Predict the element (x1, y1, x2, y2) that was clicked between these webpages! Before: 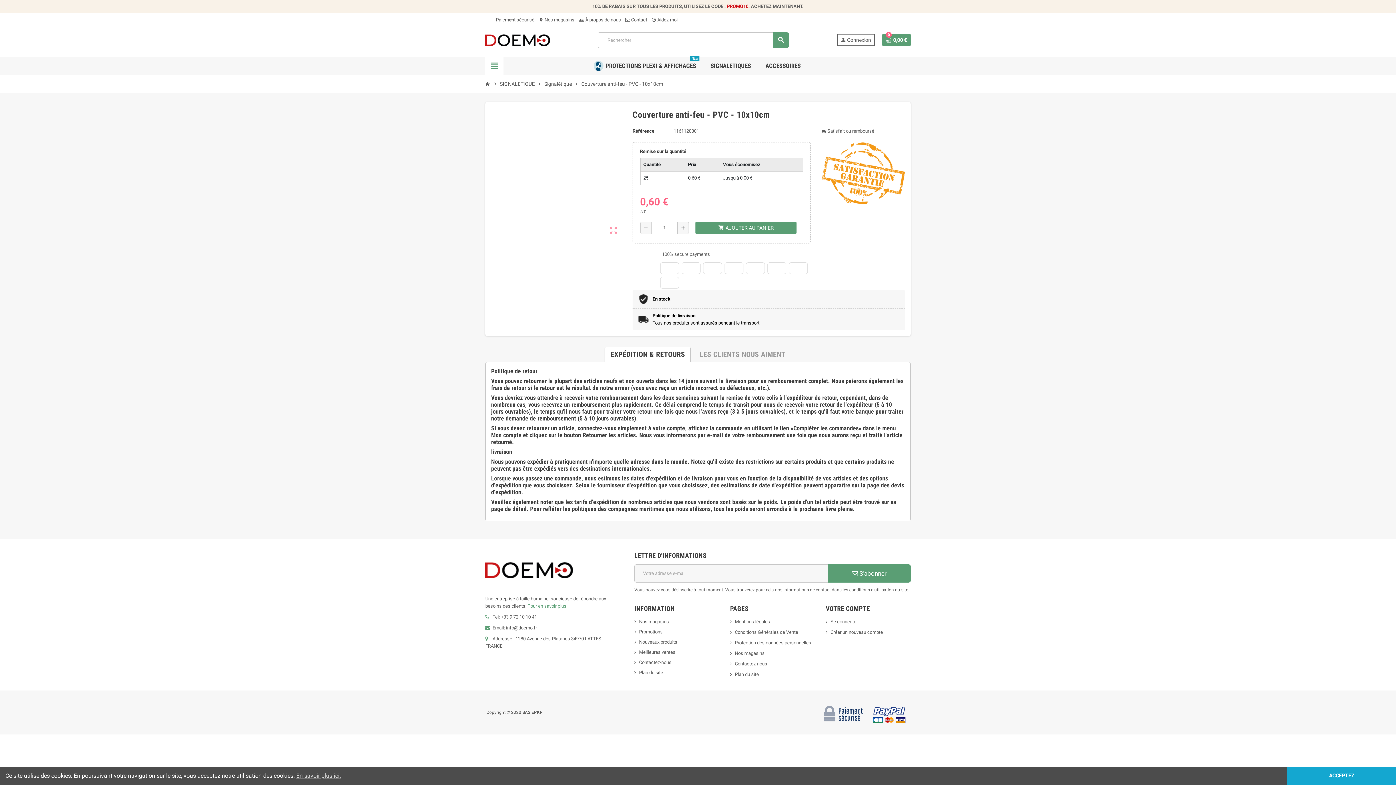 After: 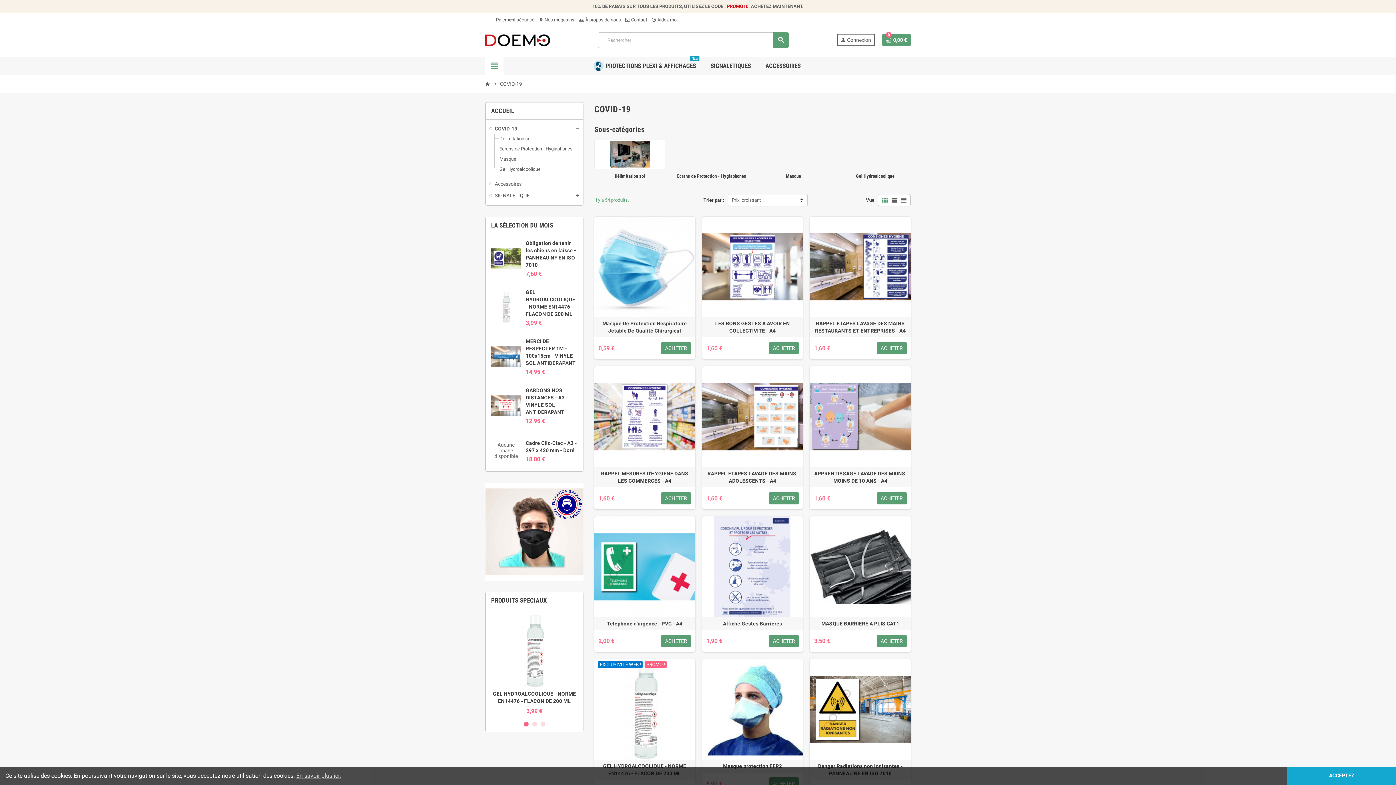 Action: bbox: (590, 56, 701, 74) label: PROTECTIONS PLEXI & AFFICHAGES
NEW